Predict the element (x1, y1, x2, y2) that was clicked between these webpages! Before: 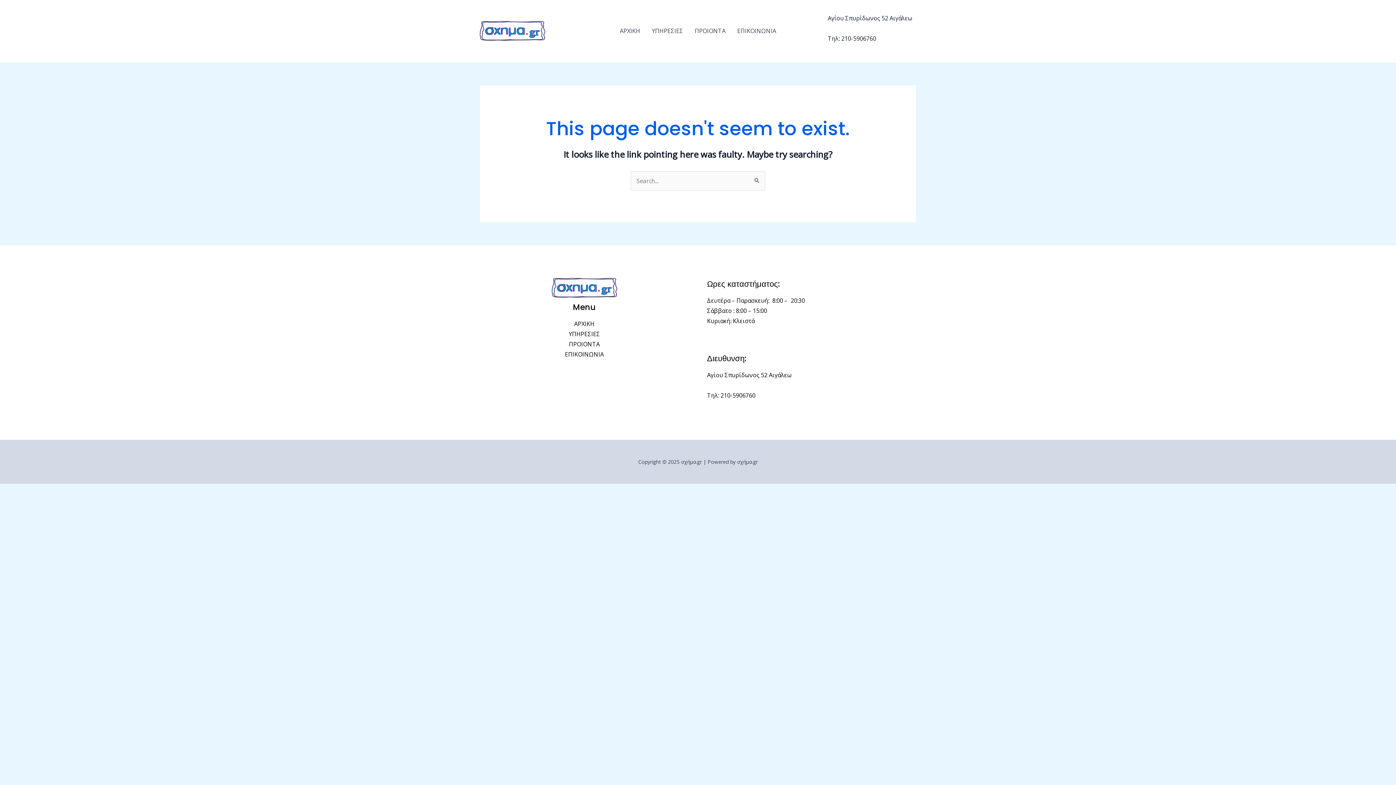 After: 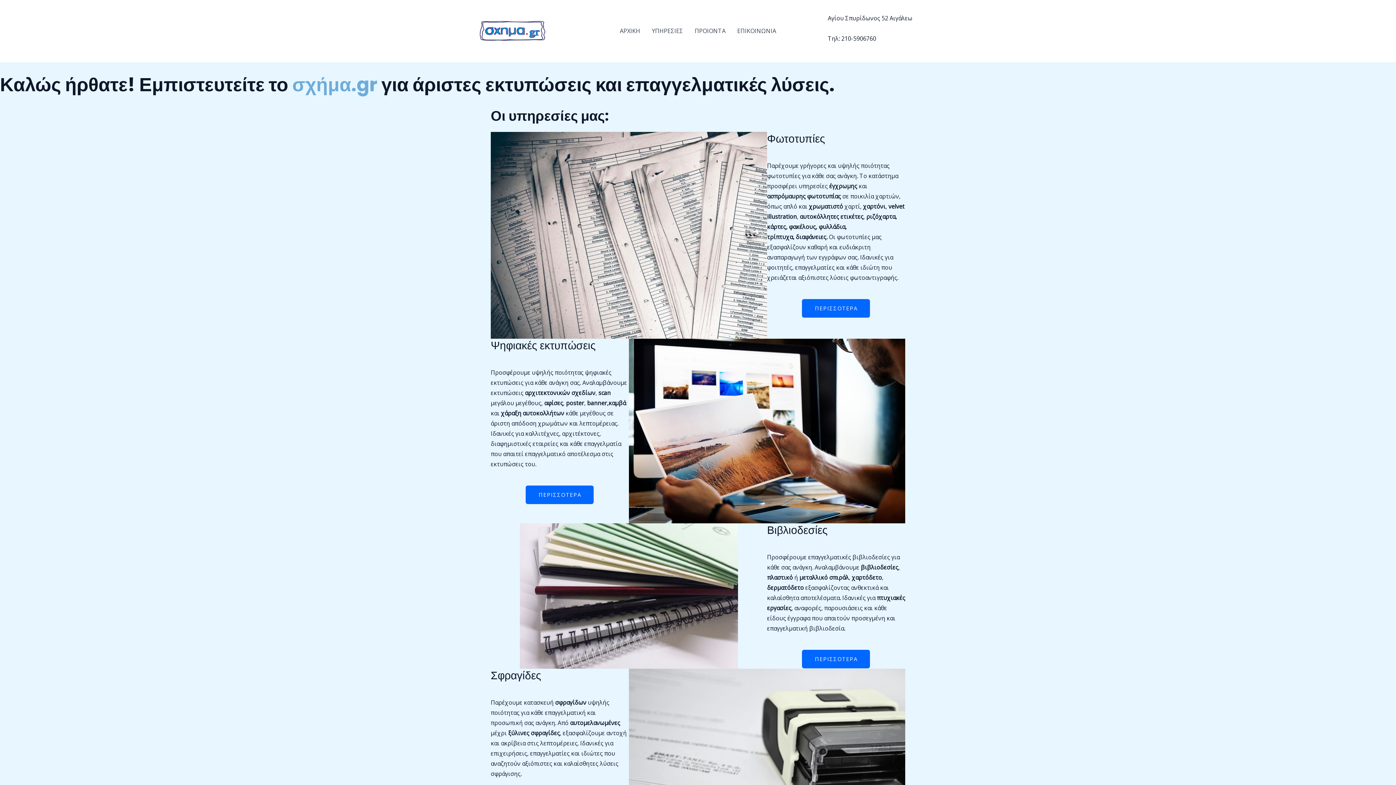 Action: label: ΑΡΧΙΚΗ bbox: (614, 18, 646, 43)